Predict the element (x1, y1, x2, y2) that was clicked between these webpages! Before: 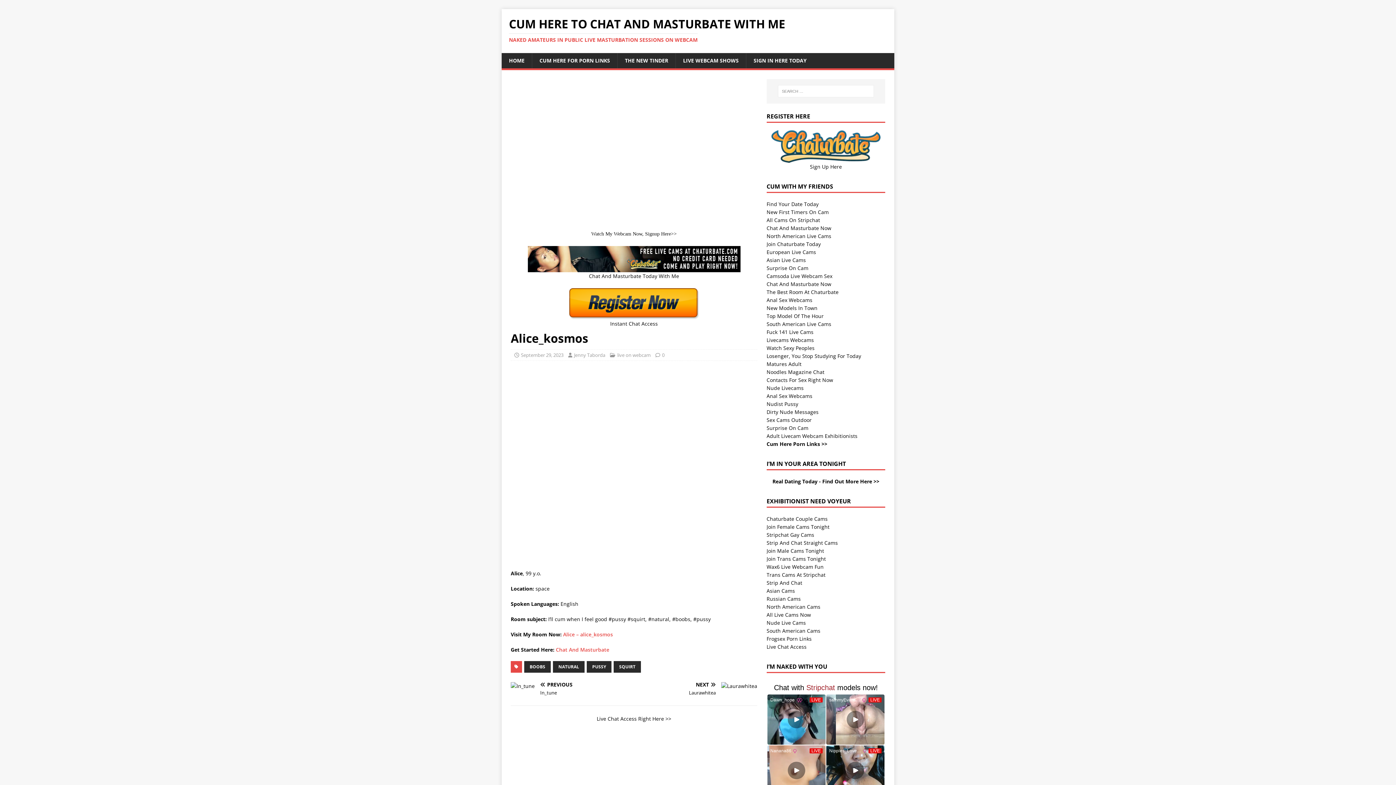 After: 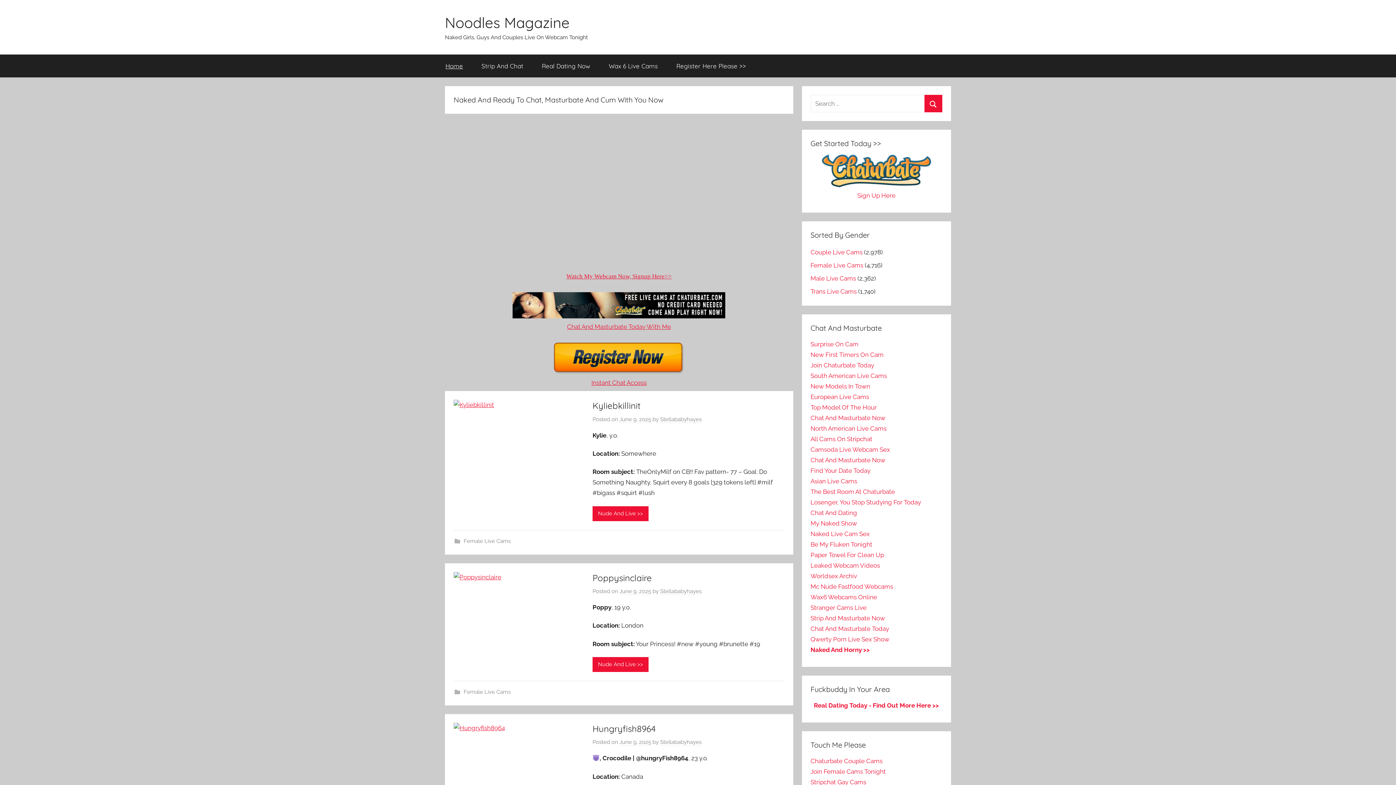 Action: label: Noodles Magazine Chat bbox: (766, 368, 824, 375)